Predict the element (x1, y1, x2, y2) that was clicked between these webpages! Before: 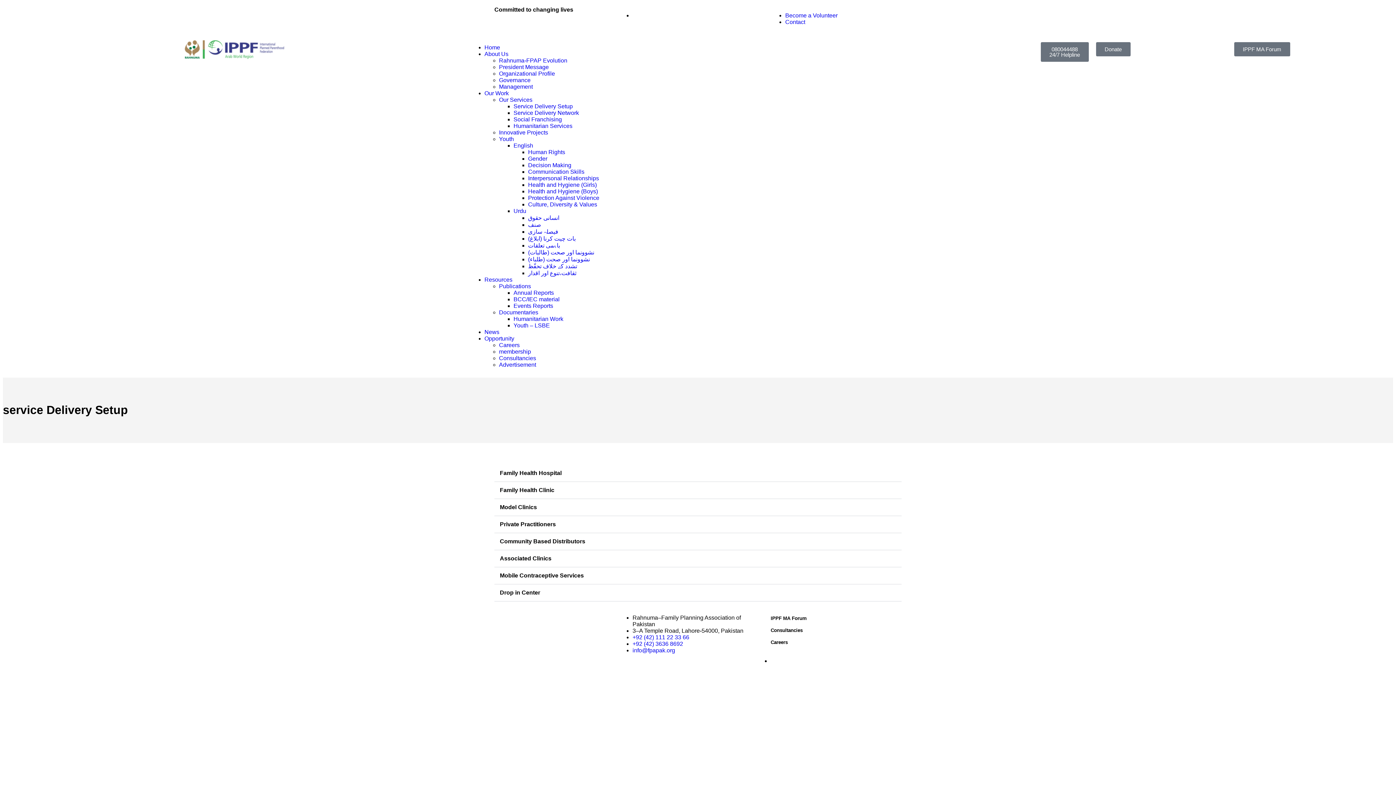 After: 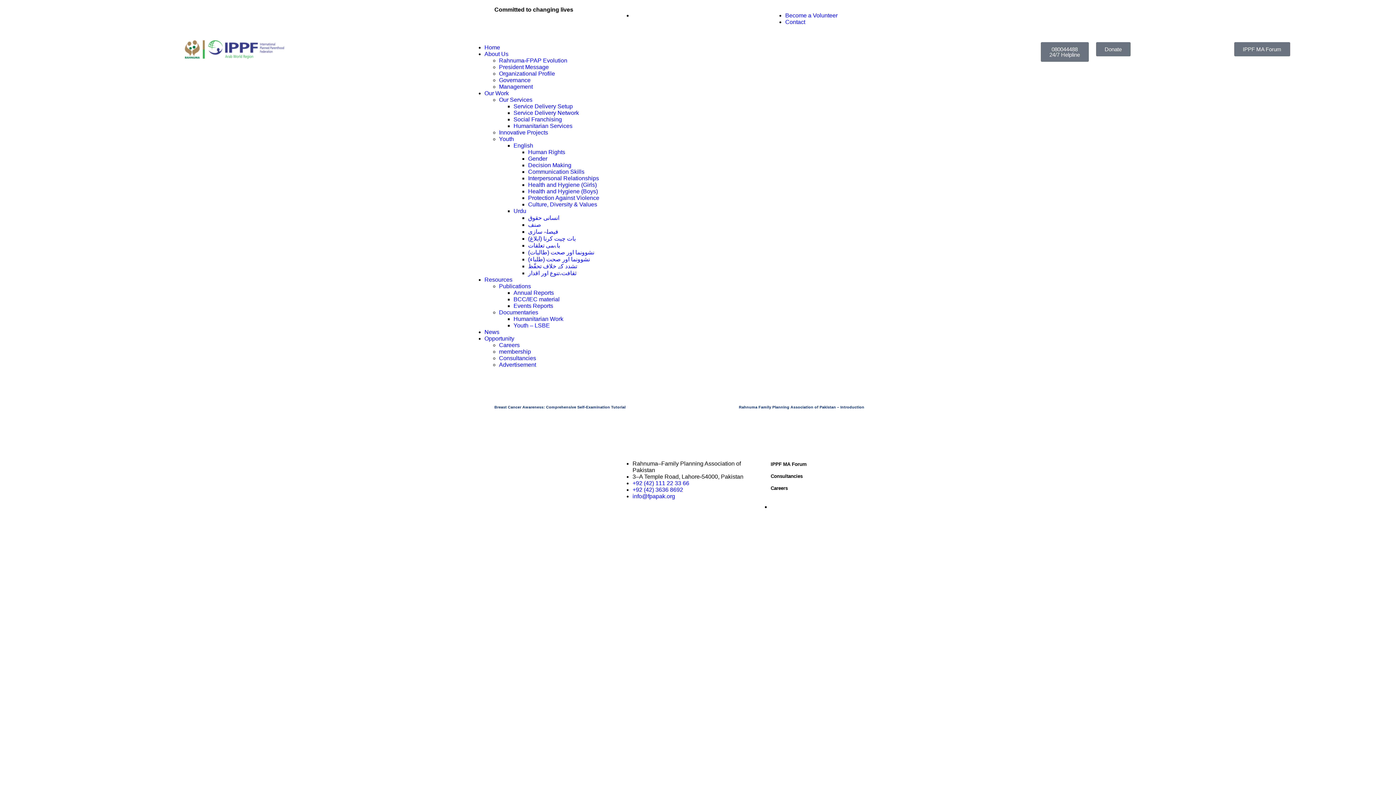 Action: bbox: (499, 309, 538, 315) label: Documentaries